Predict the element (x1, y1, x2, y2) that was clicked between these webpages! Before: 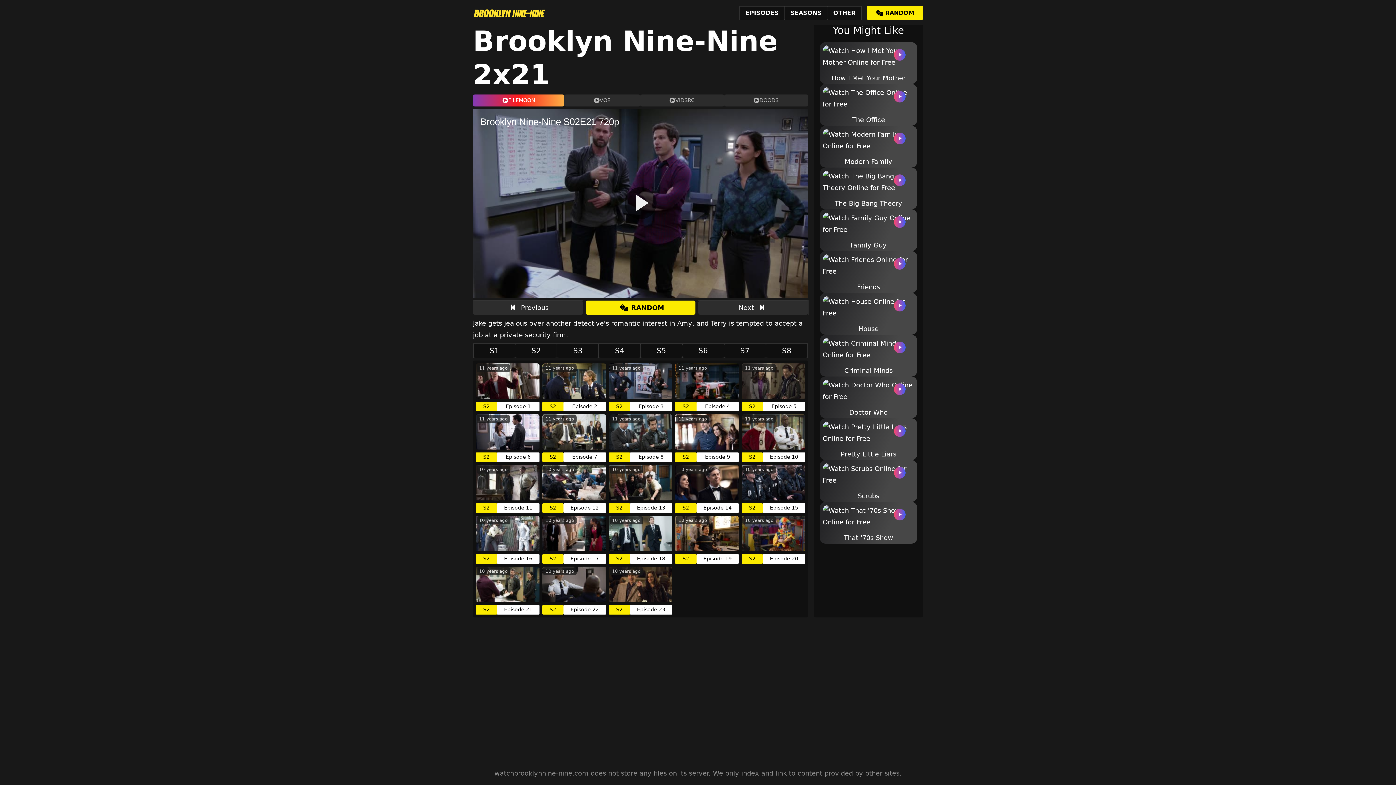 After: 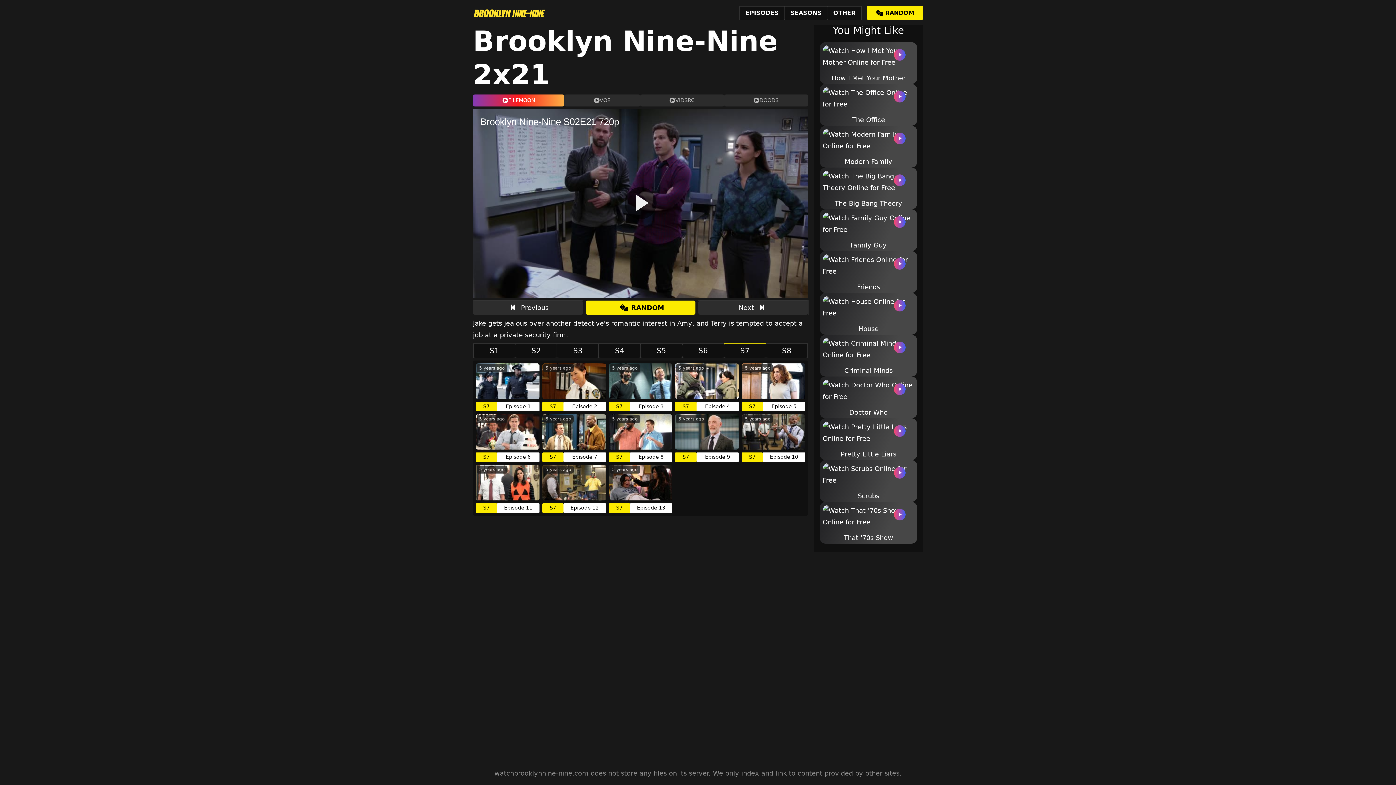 Action: label: S7 bbox: (724, 344, 766, 357)